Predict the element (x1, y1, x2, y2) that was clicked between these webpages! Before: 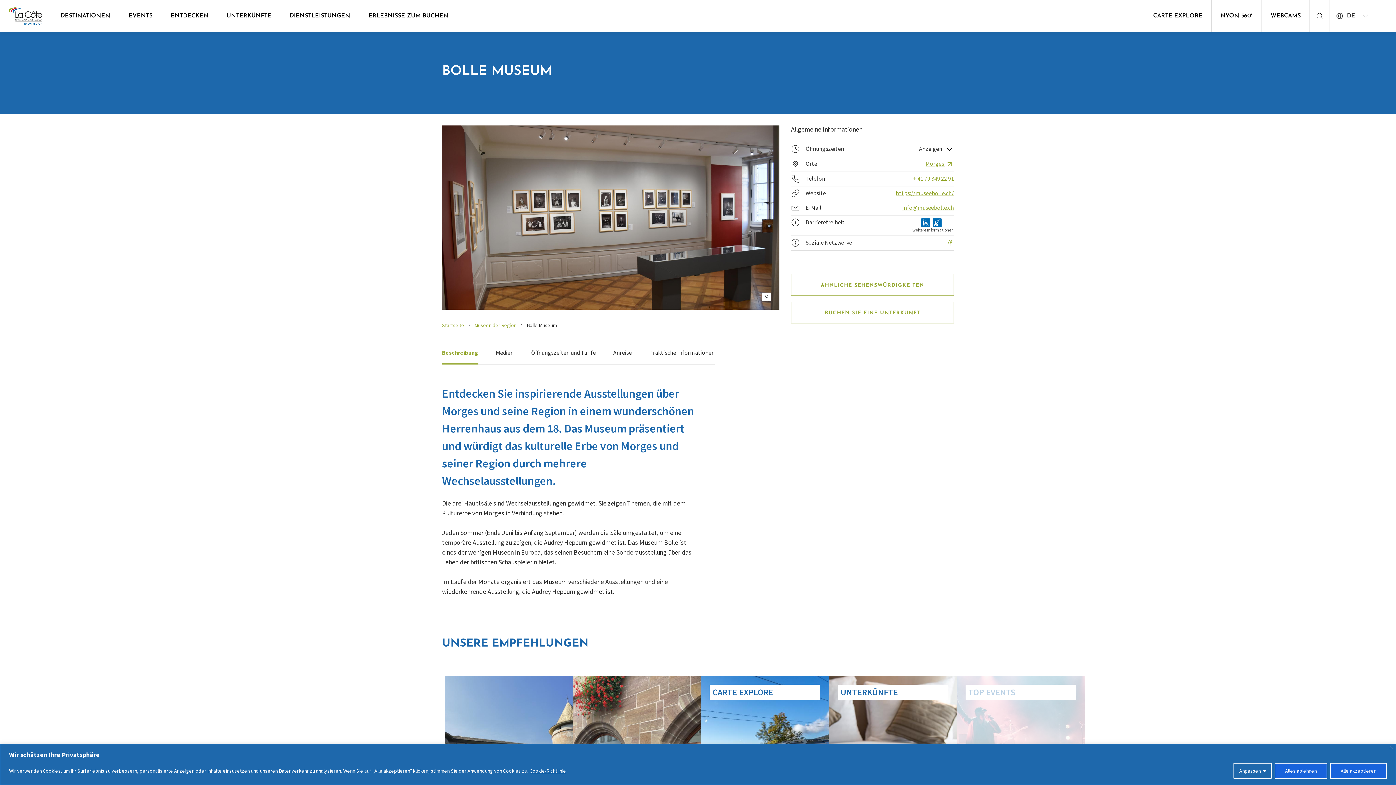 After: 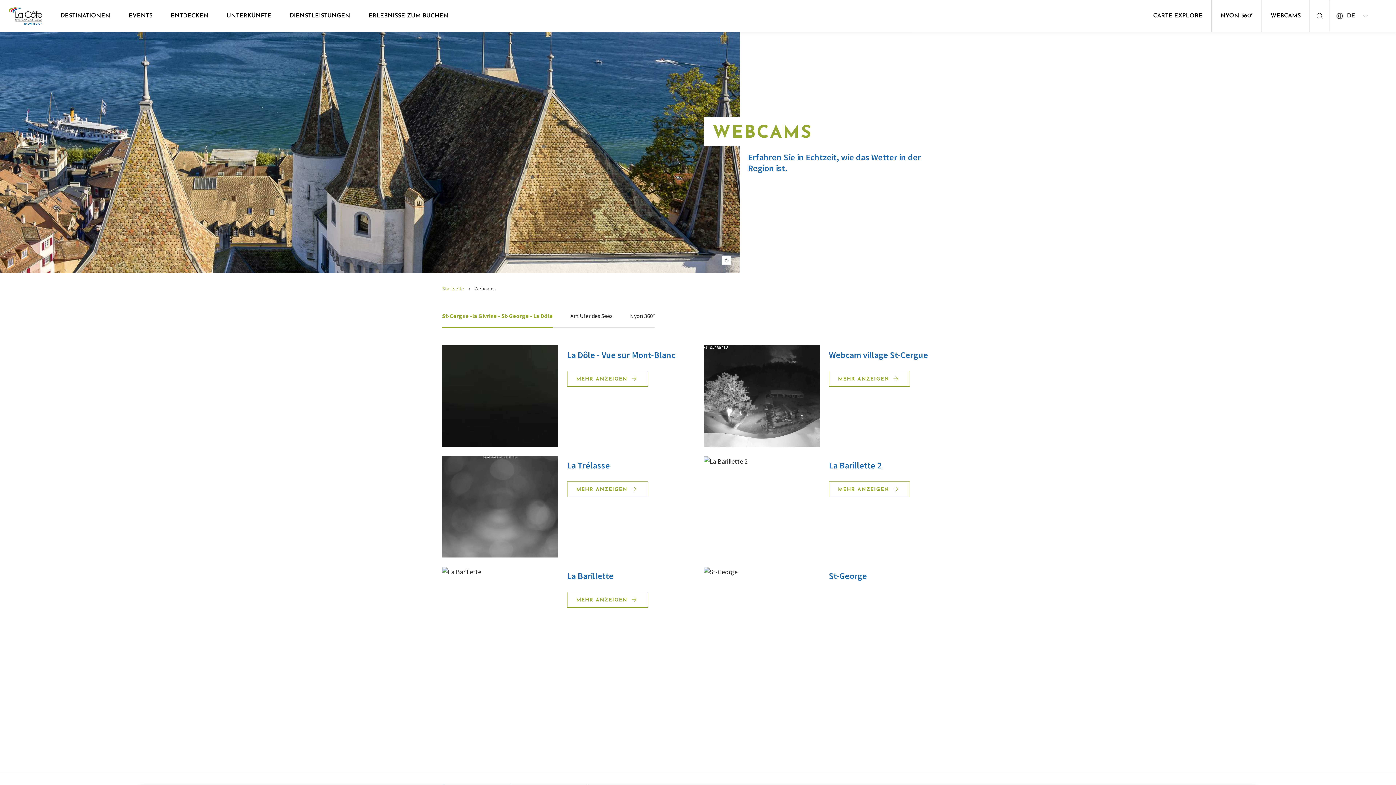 Action: label: WEBCAMS bbox: (1262, 0, 1310, 31)